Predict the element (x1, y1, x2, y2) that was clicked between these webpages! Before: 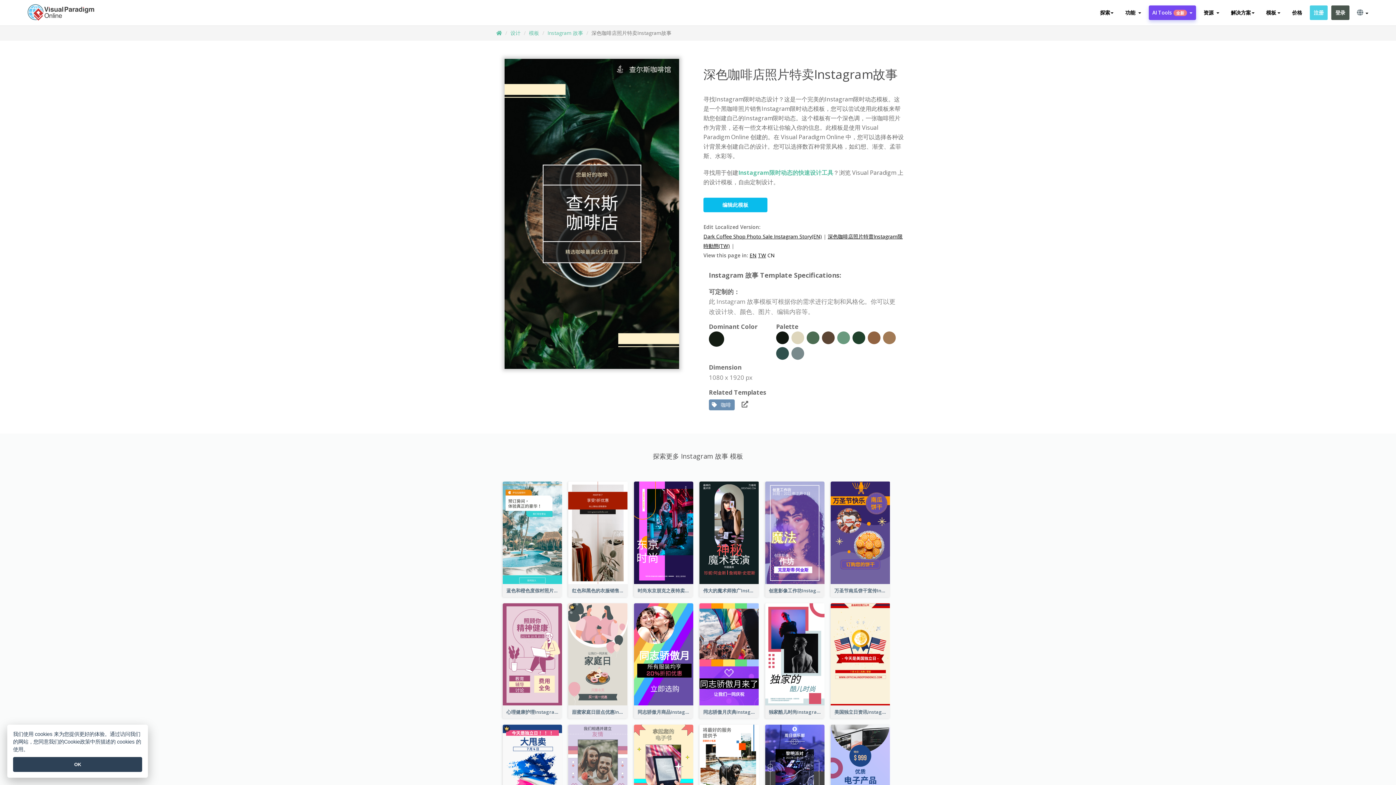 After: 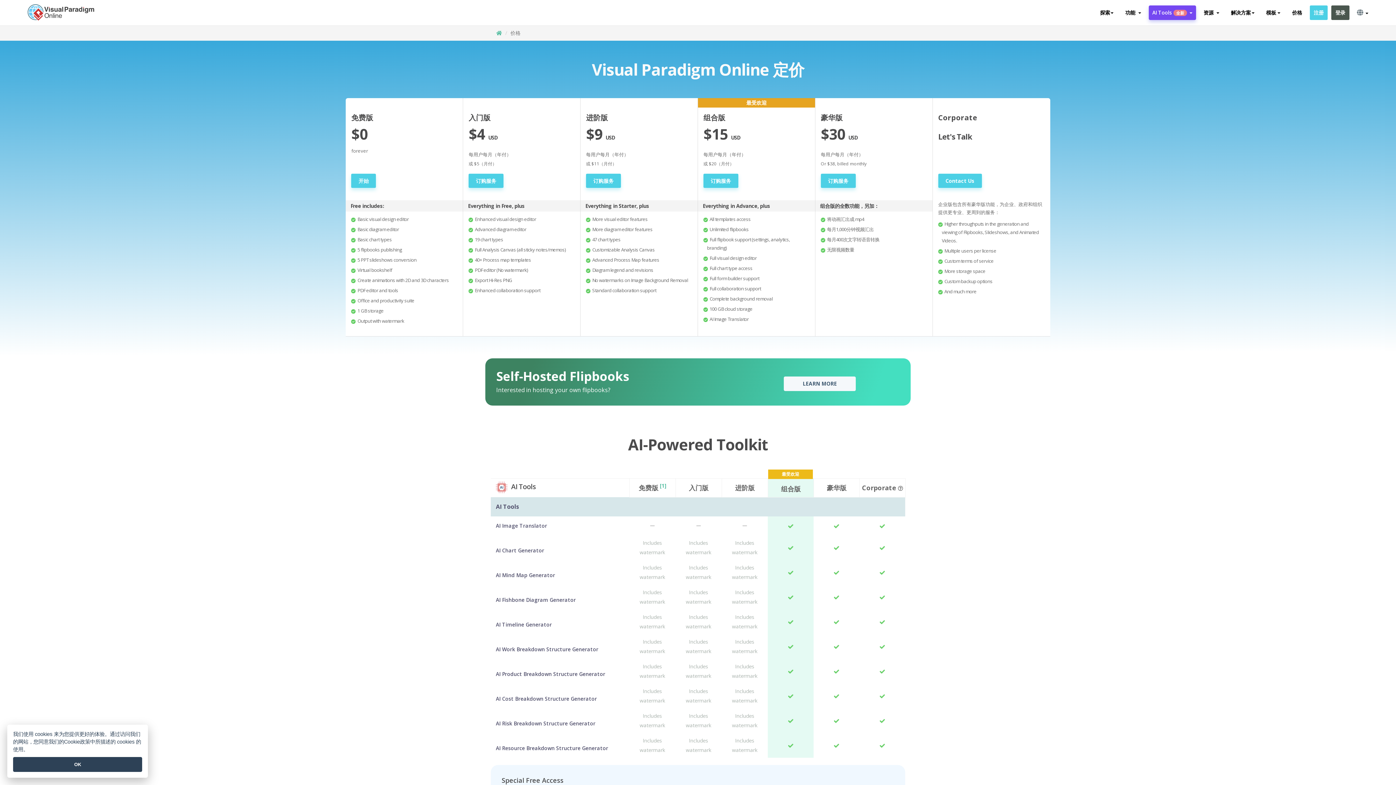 Action: bbox: (1288, 5, 1306, 20) label: 价格